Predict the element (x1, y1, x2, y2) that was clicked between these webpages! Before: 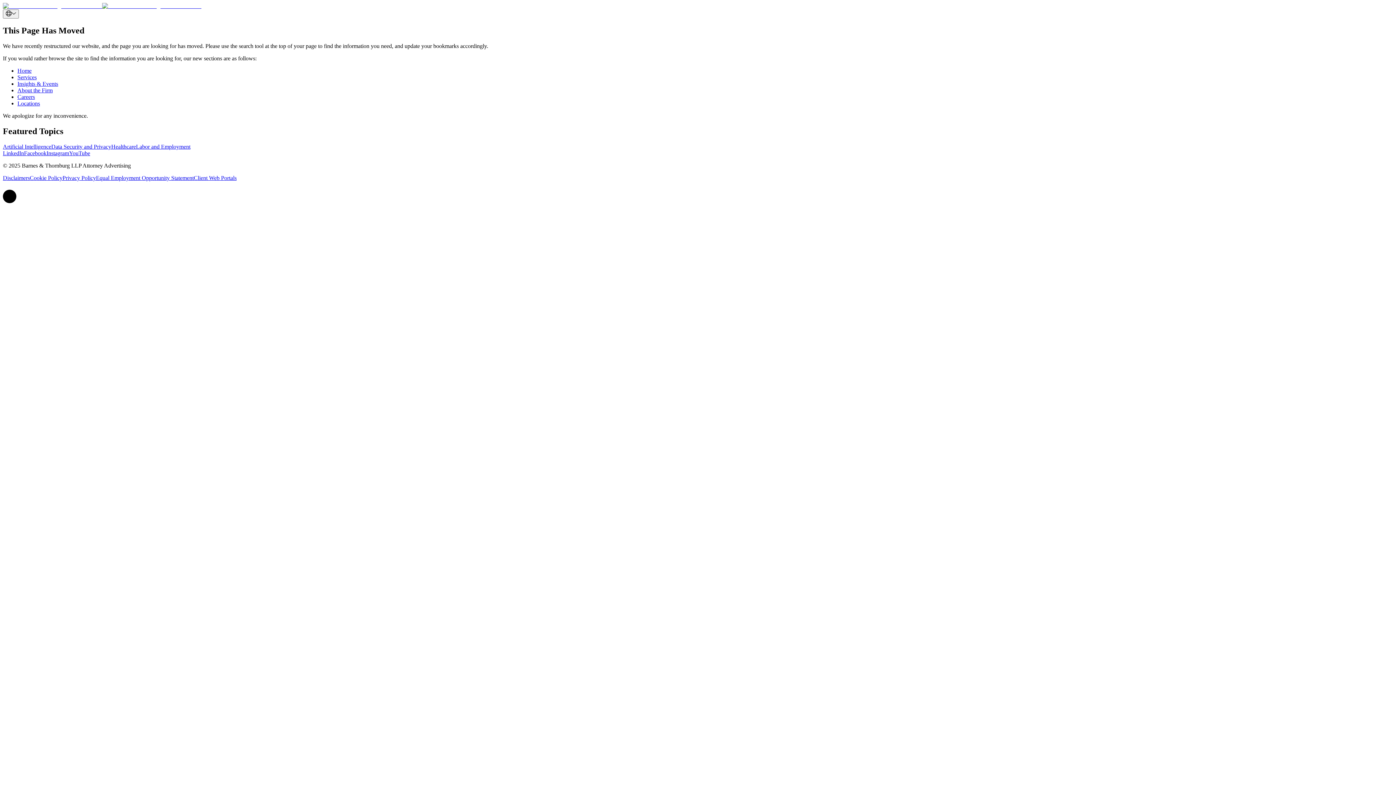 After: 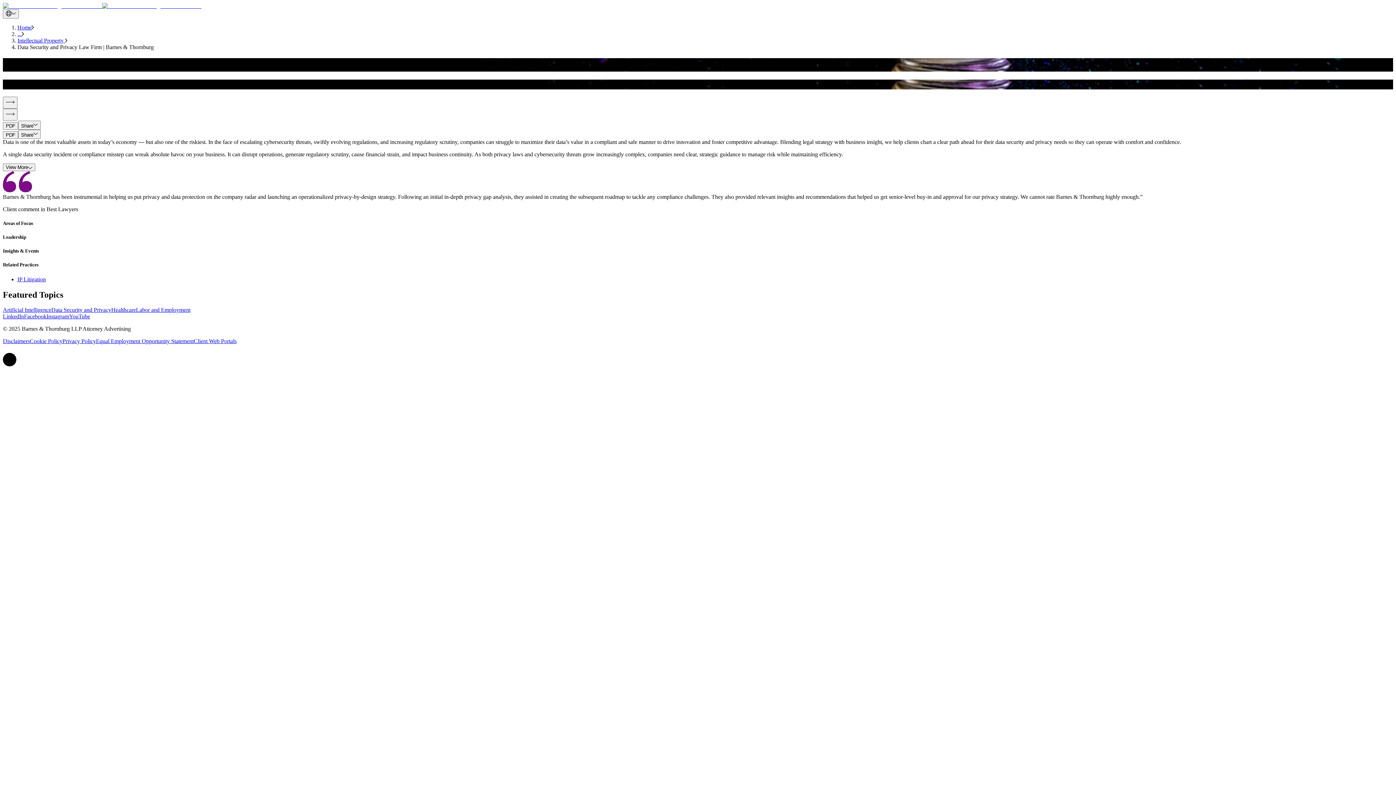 Action: bbox: (51, 143, 111, 149) label: Data Security and Privacy